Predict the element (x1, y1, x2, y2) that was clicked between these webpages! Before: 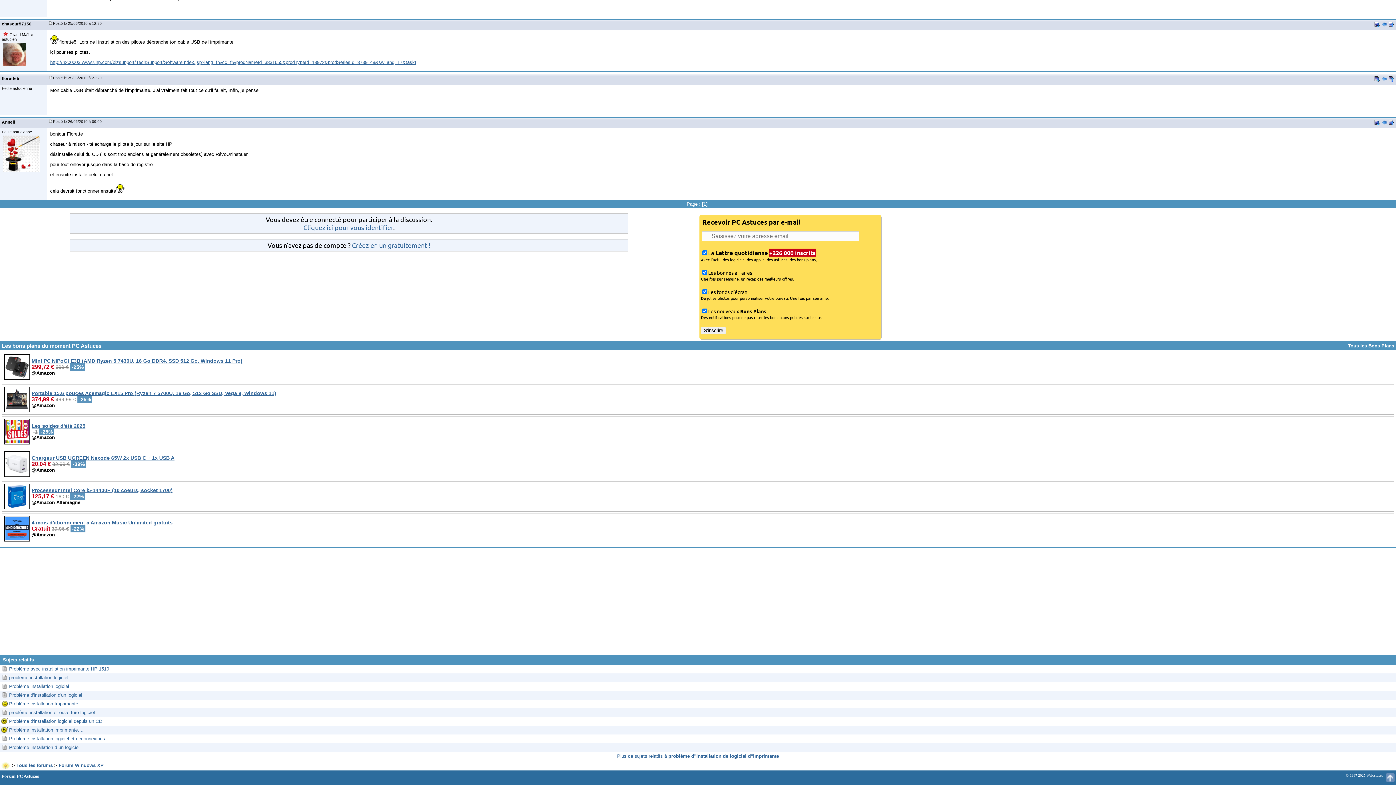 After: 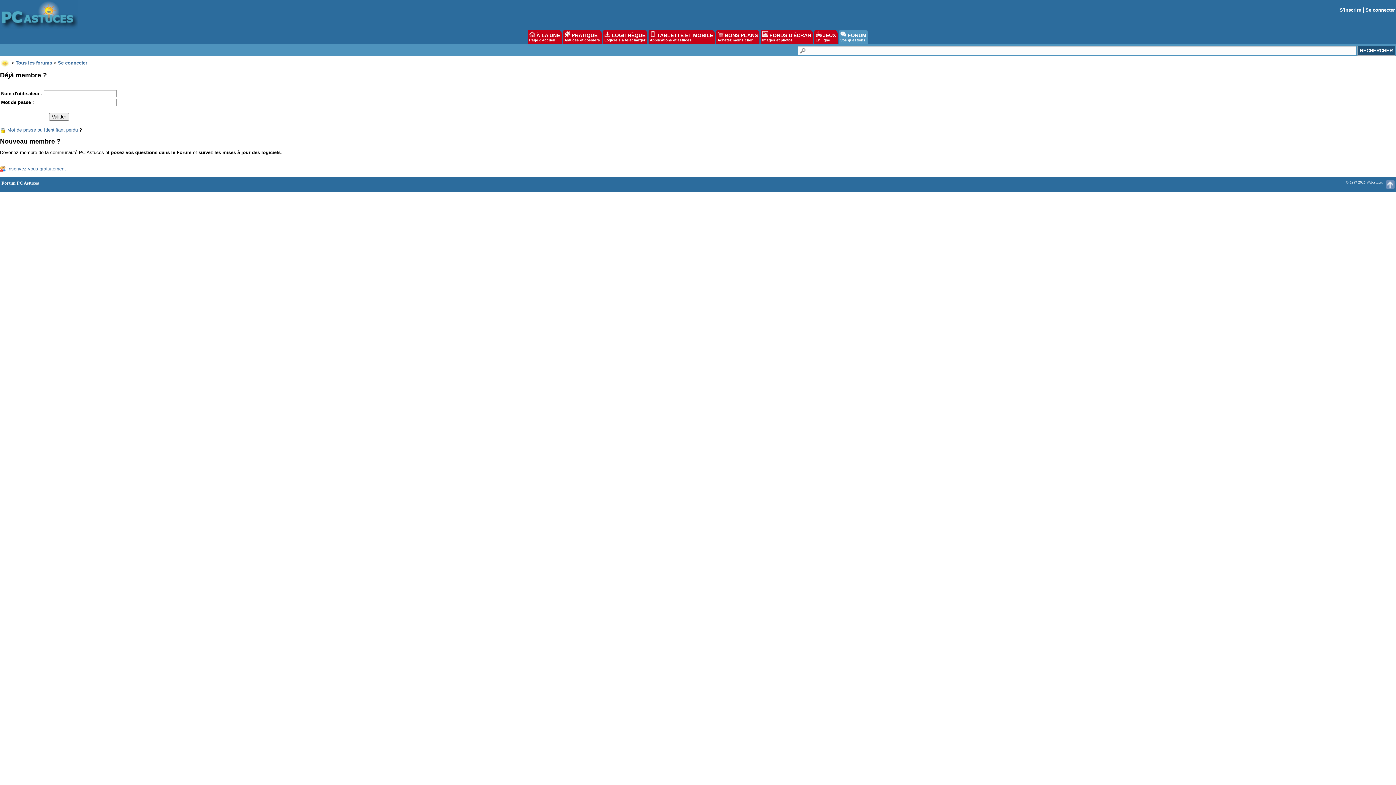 Action: label: Cliquez ici pour vous identifier bbox: (303, 223, 393, 231)